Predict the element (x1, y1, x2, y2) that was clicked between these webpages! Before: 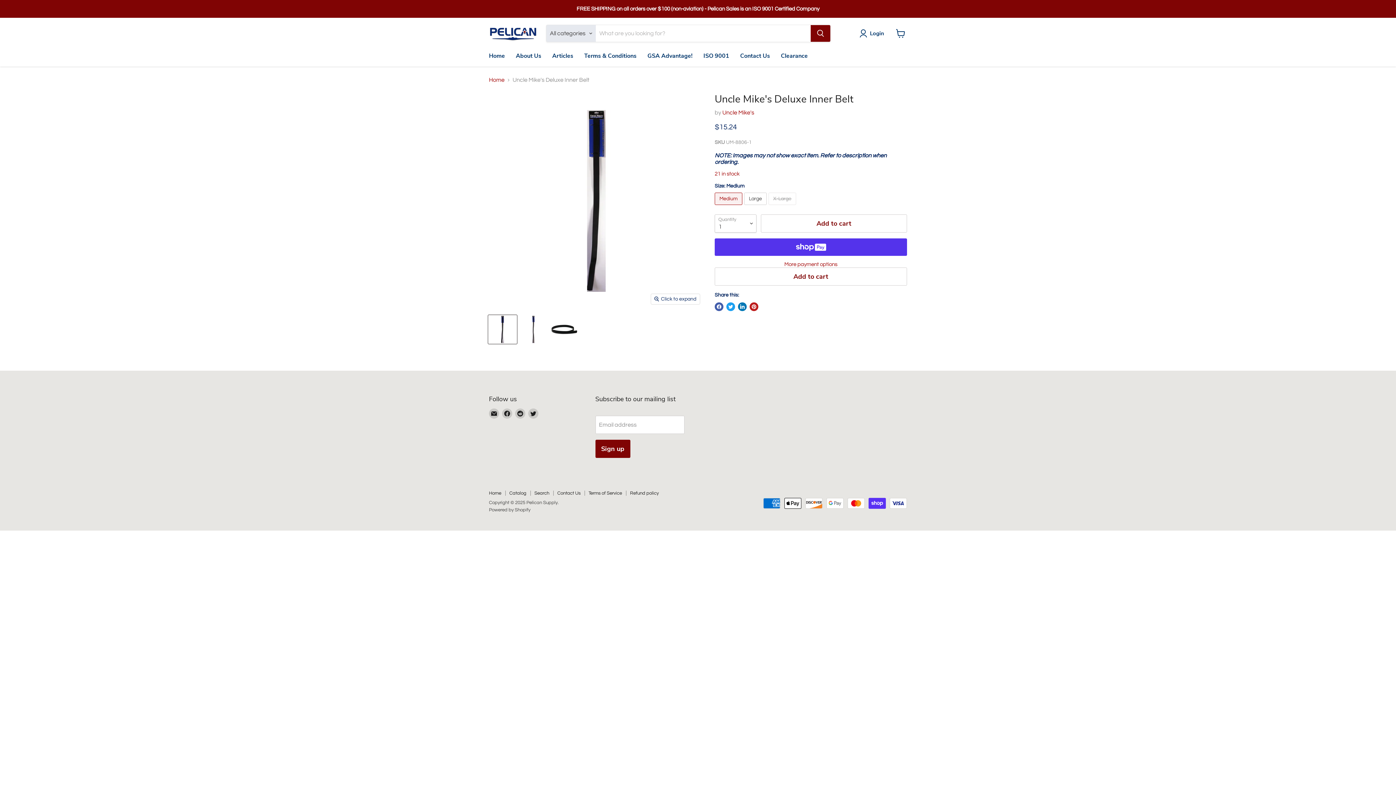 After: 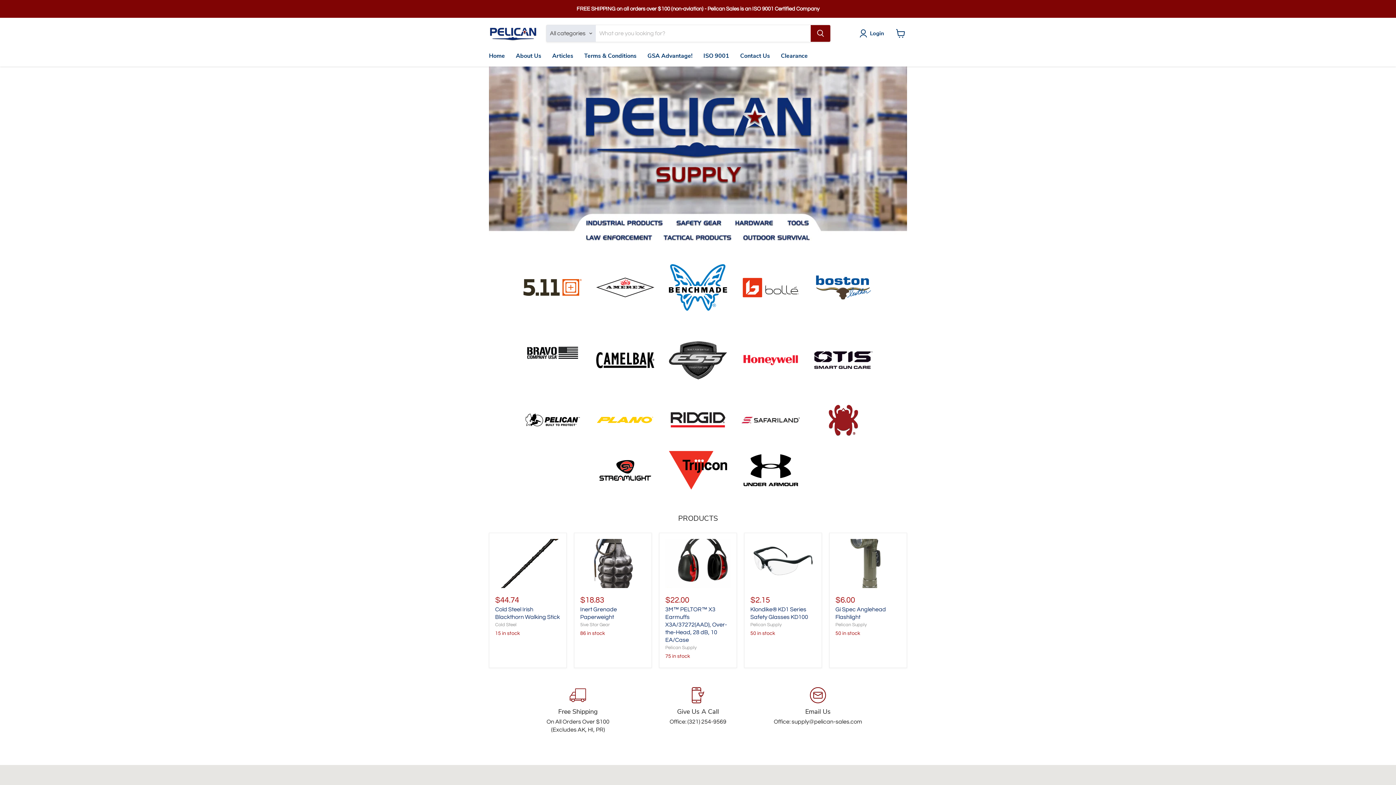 Action: bbox: (489, 76, 504, 83) label: Home